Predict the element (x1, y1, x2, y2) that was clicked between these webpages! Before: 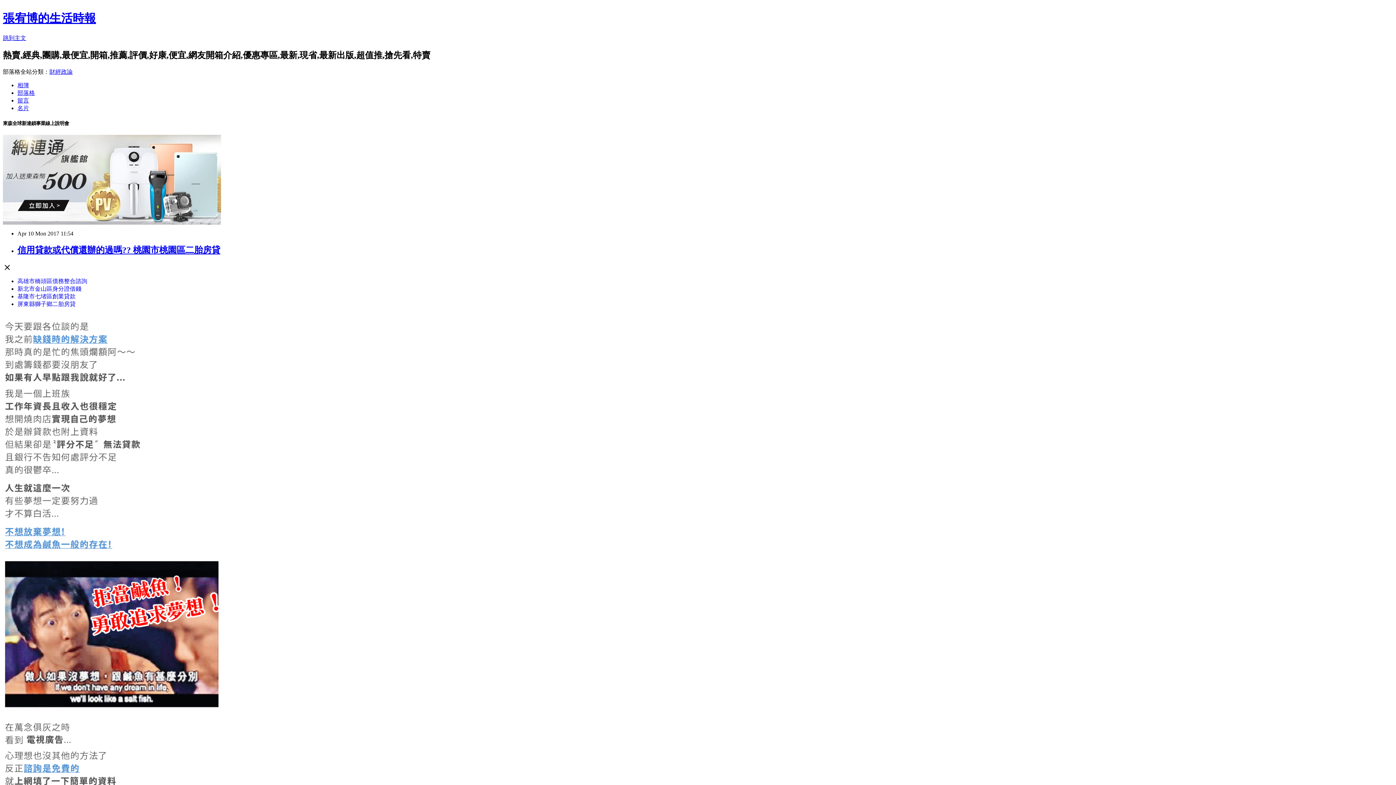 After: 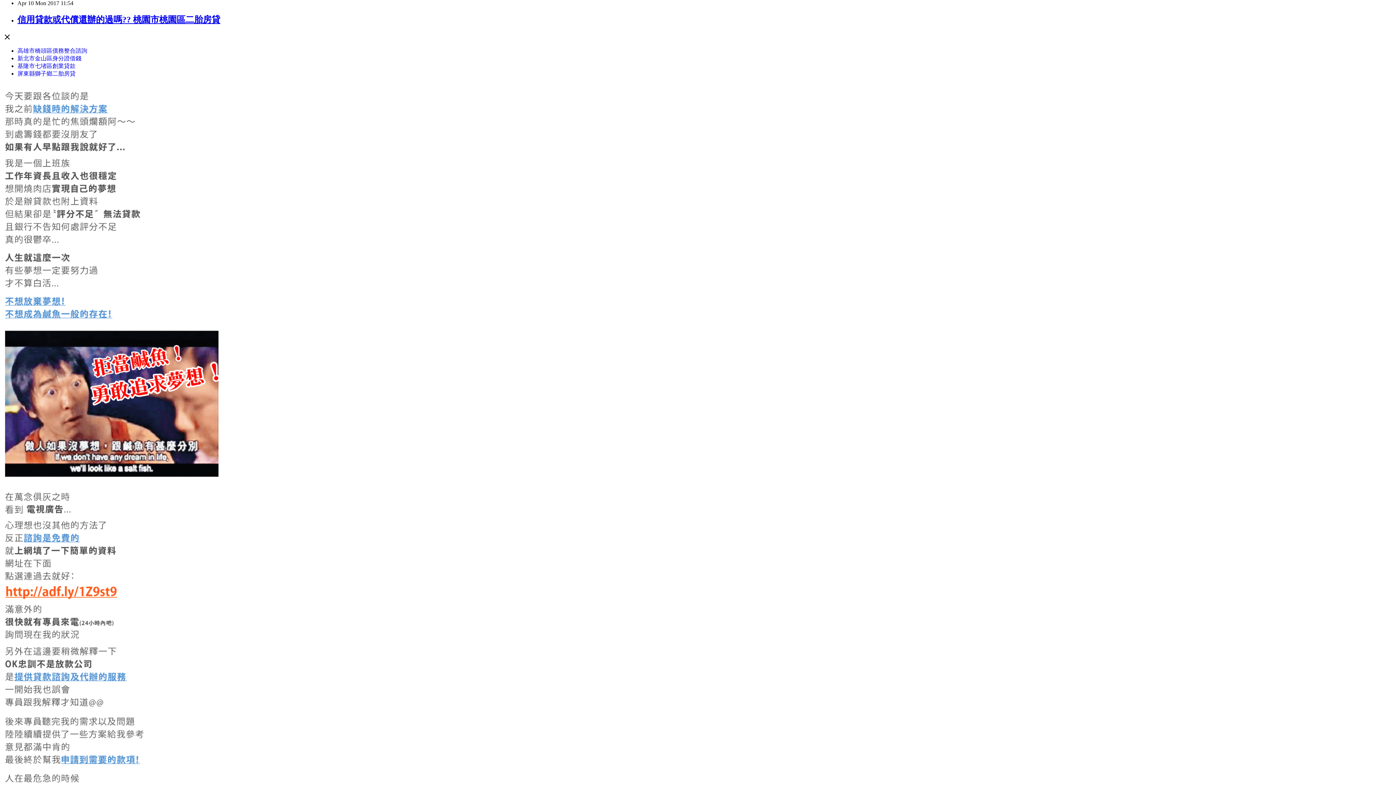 Action: bbox: (2, 34, 26, 41) label: 跳到主文